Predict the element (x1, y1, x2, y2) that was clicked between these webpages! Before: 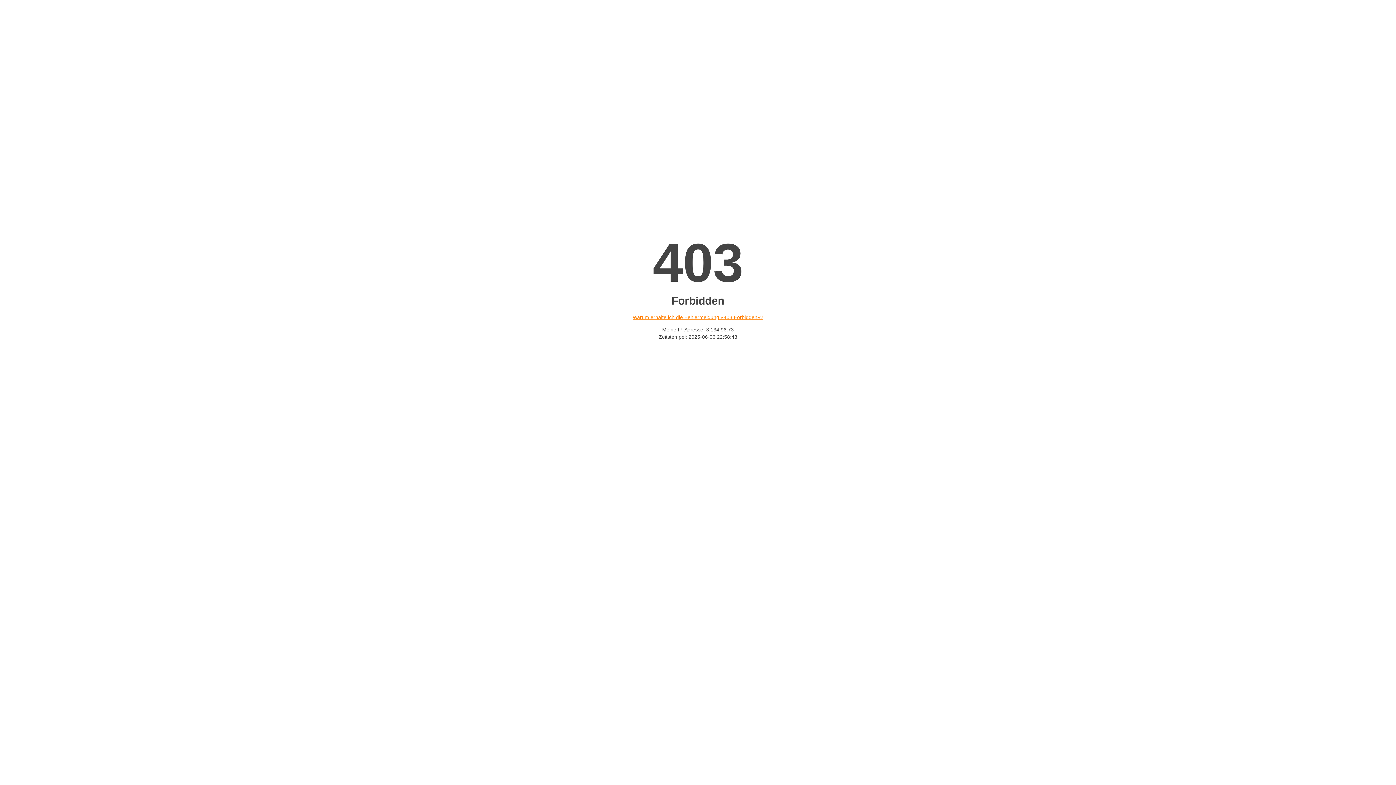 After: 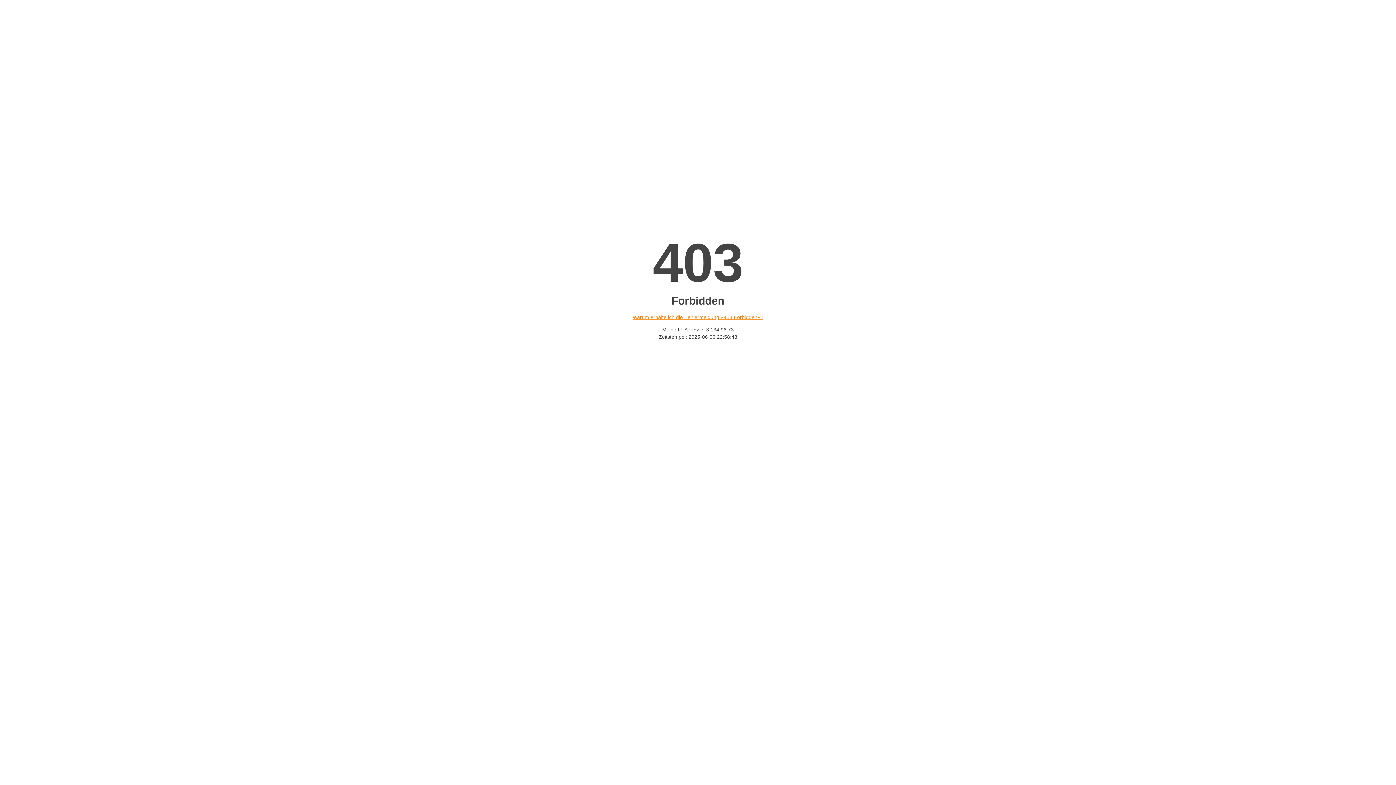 Action: label: Warum erhalte ich die Fehlermeldung «403 Forbidden»? bbox: (632, 314, 763, 320)